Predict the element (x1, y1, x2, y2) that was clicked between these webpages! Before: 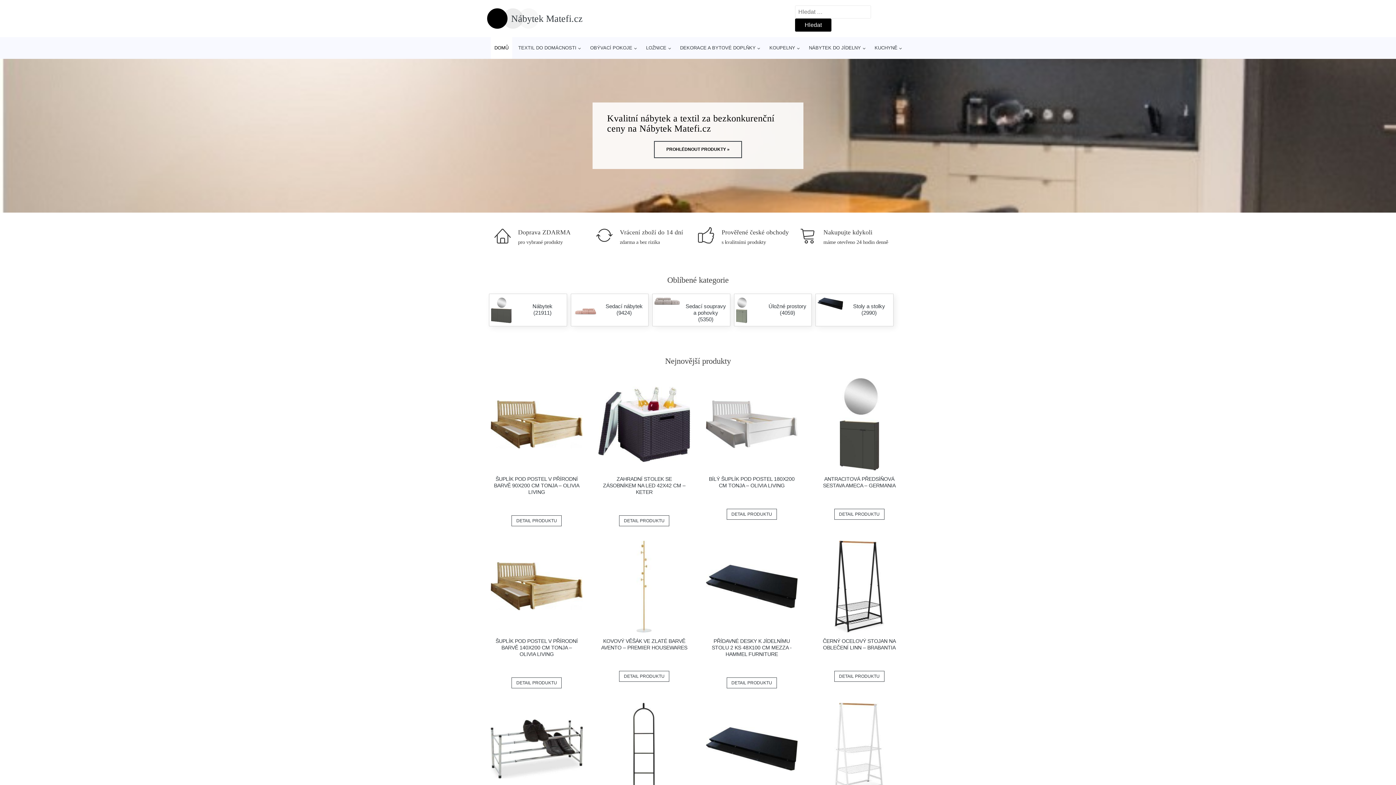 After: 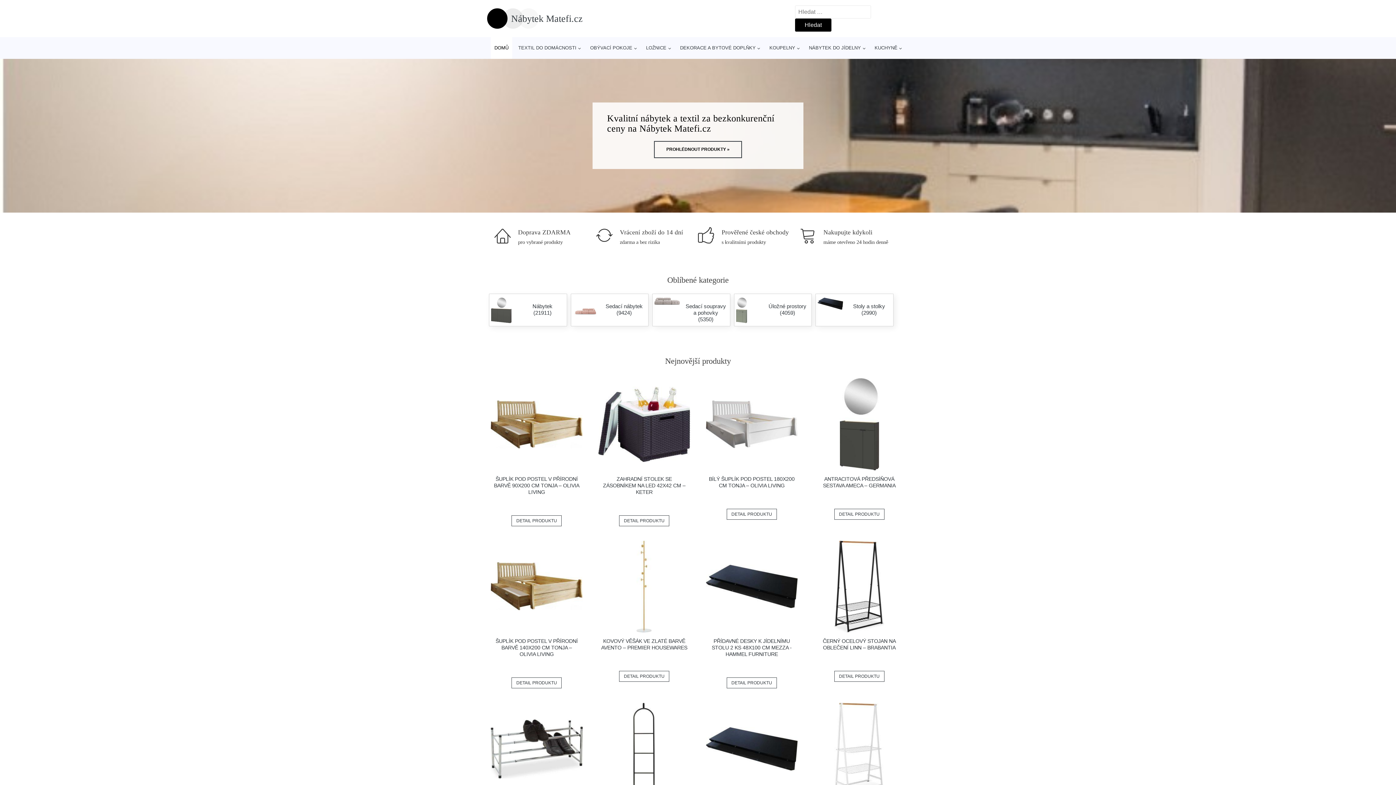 Action: bbox: (706, 378, 797, 470)